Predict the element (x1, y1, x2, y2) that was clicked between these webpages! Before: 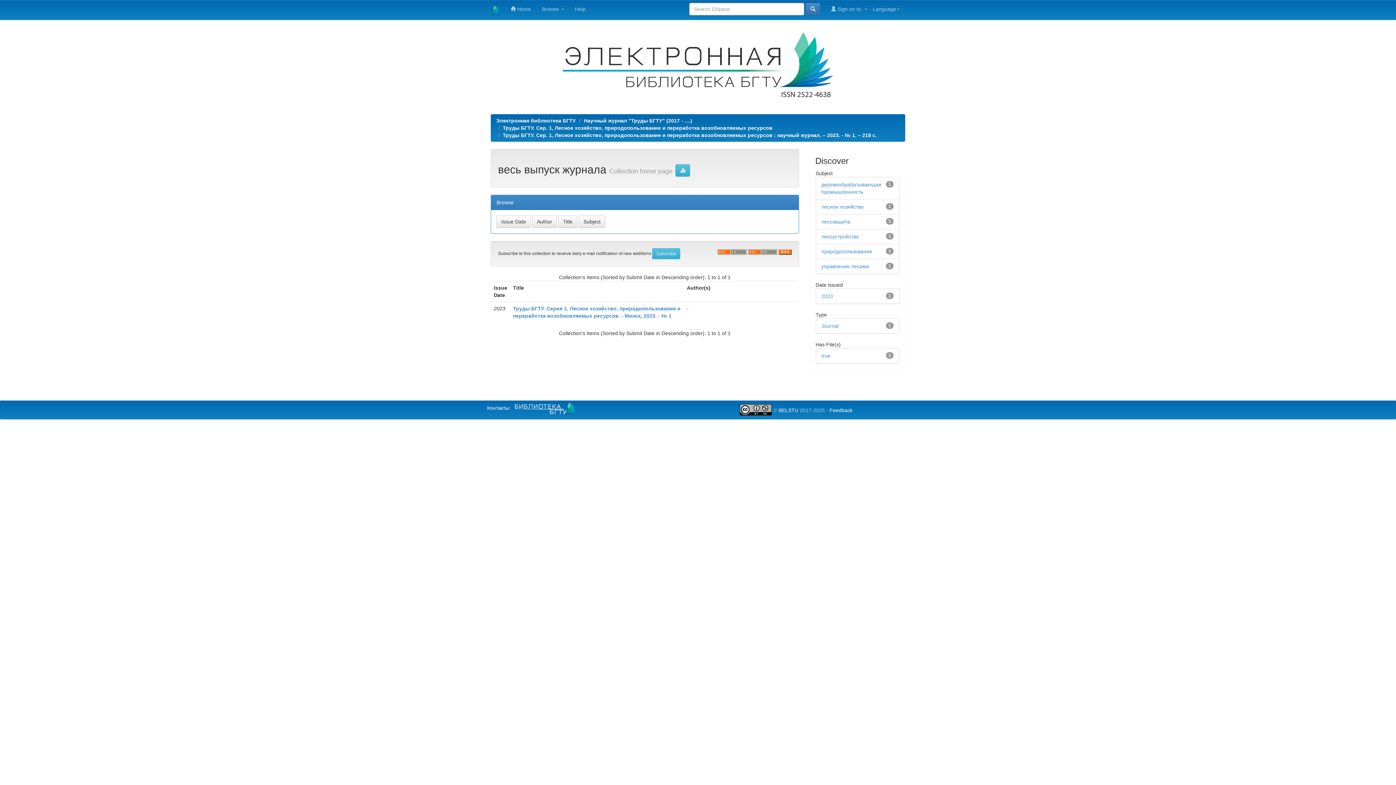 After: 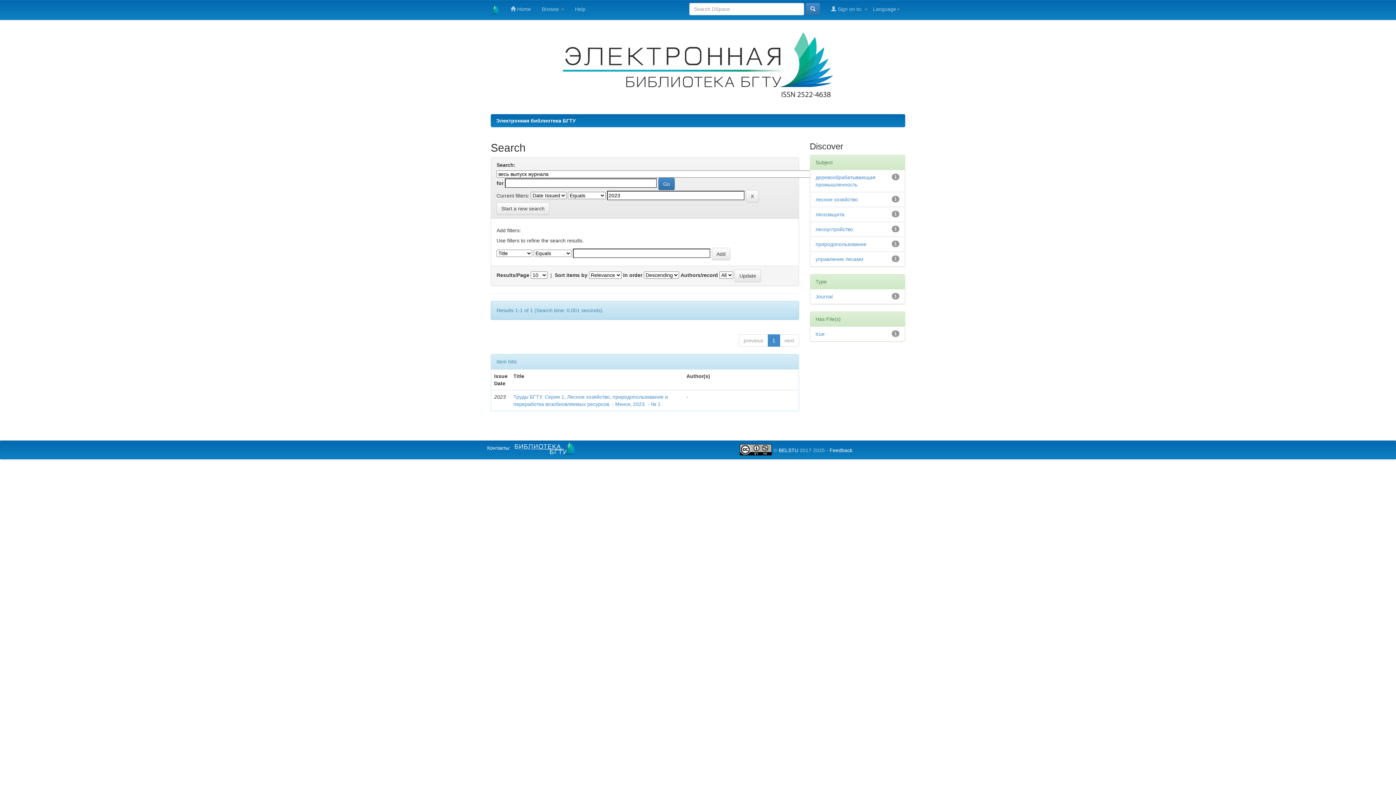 Action: label: 2023 bbox: (821, 293, 833, 299)